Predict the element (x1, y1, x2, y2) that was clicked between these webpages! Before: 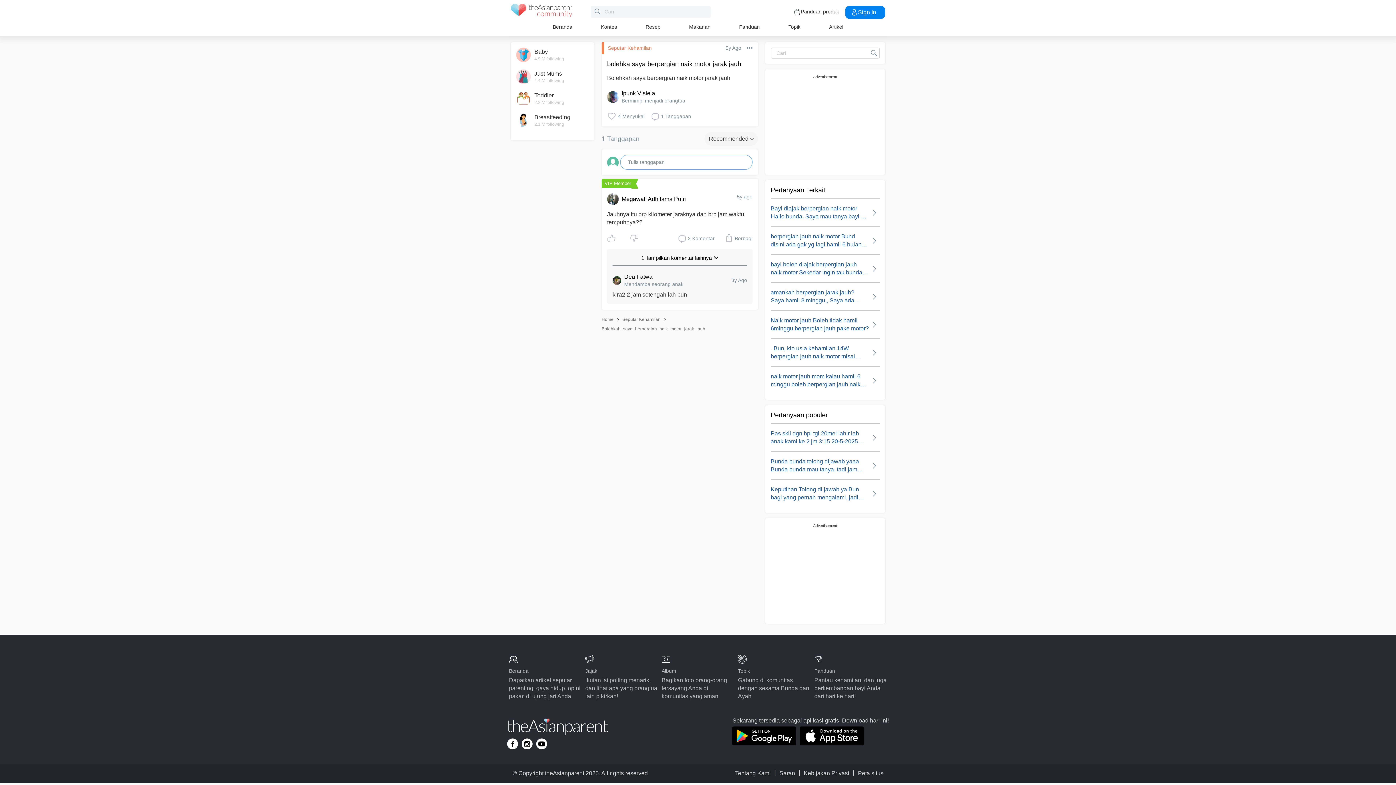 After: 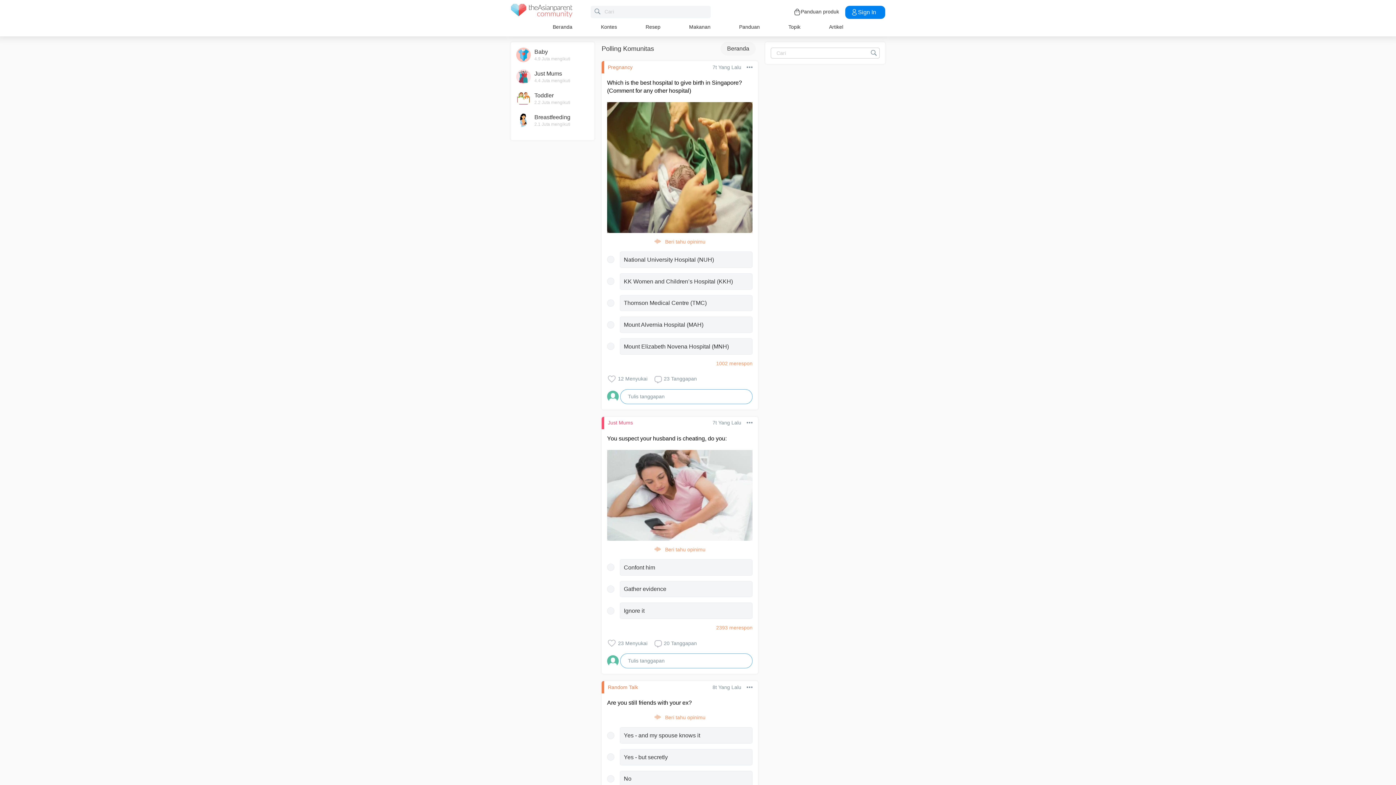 Action: label: Jajak

Ikutan isi polling menarik, dan lihat apa yang orangtua lain pikirkan! bbox: (585, 655, 658, 700)